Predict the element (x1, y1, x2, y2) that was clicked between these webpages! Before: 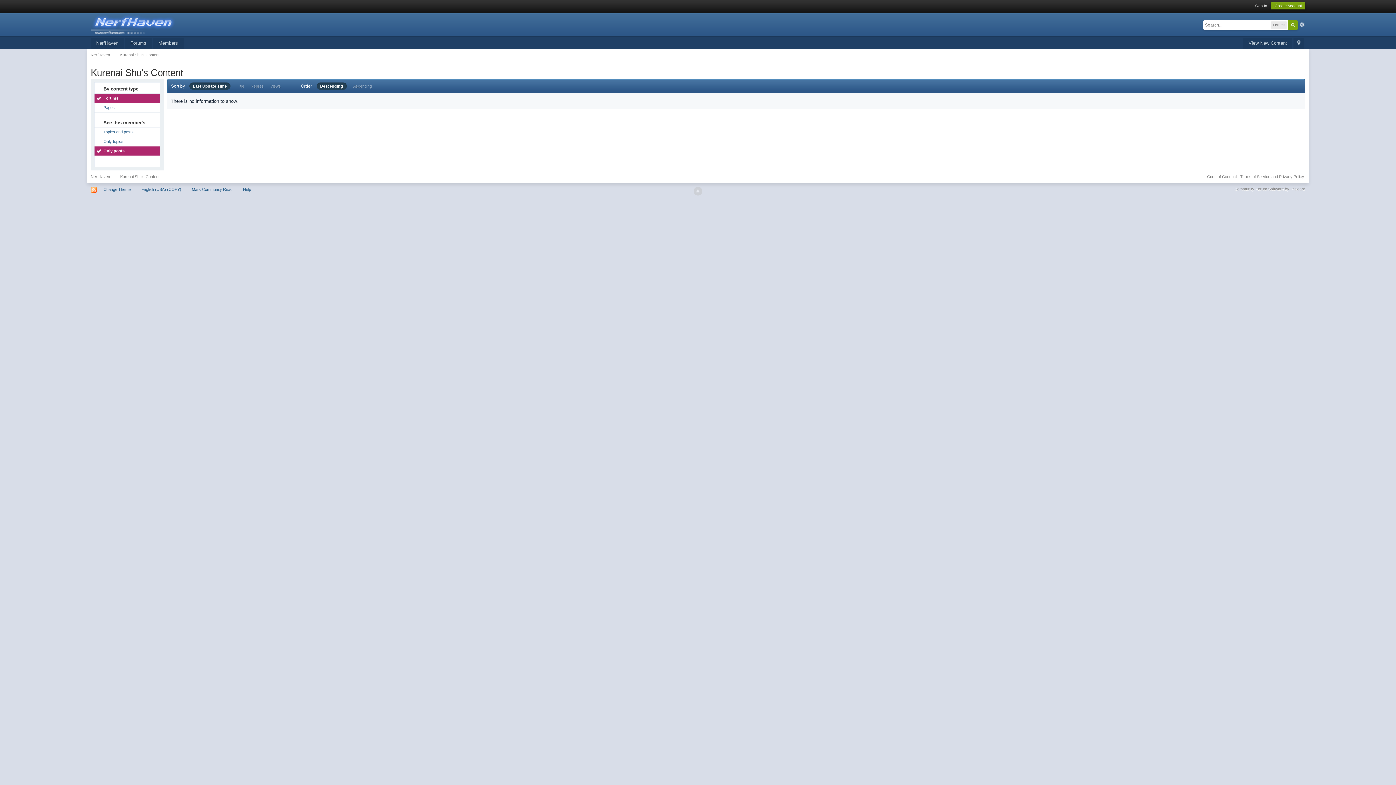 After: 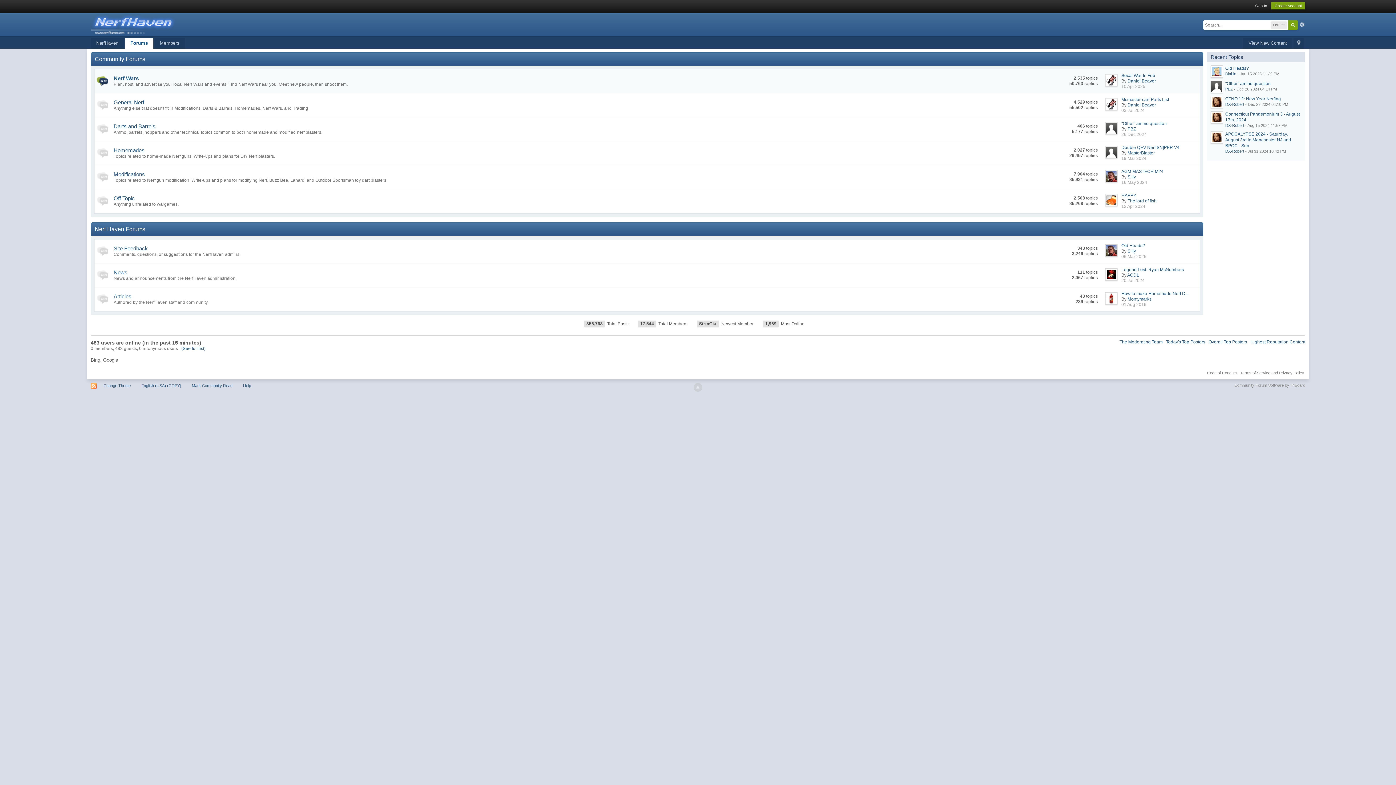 Action: bbox: (124, 38, 151, 48) label: Forums